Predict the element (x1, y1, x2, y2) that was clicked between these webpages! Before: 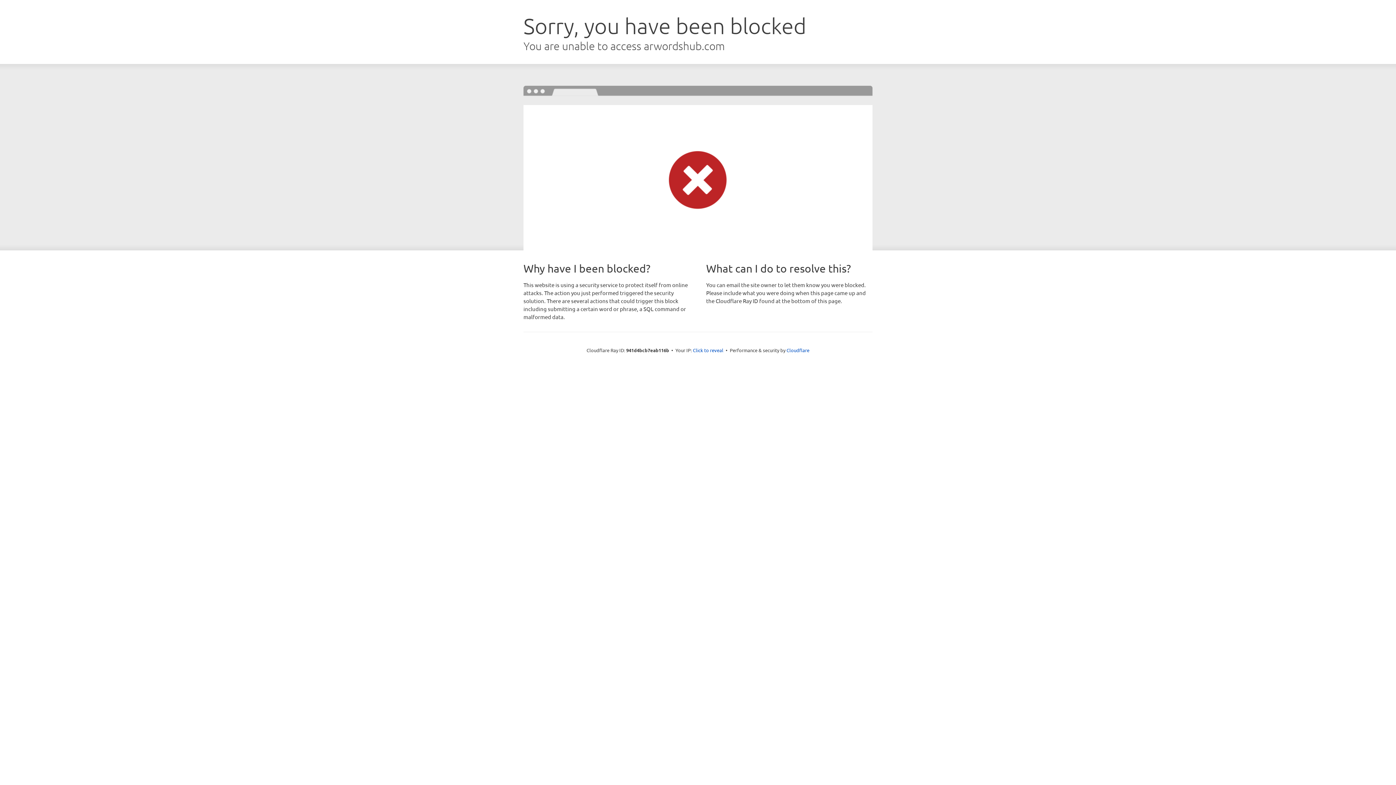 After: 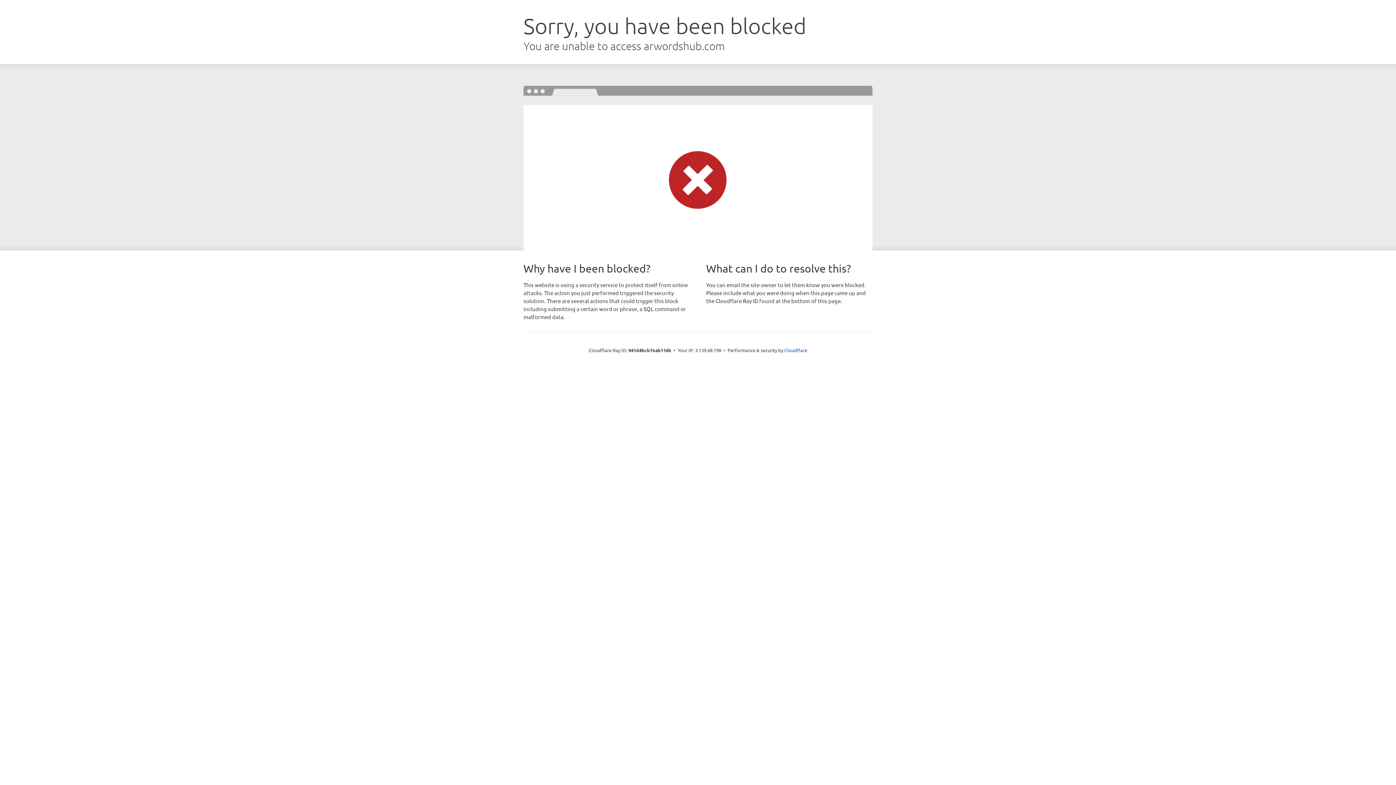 Action: bbox: (693, 346, 723, 353) label: Click to reveal